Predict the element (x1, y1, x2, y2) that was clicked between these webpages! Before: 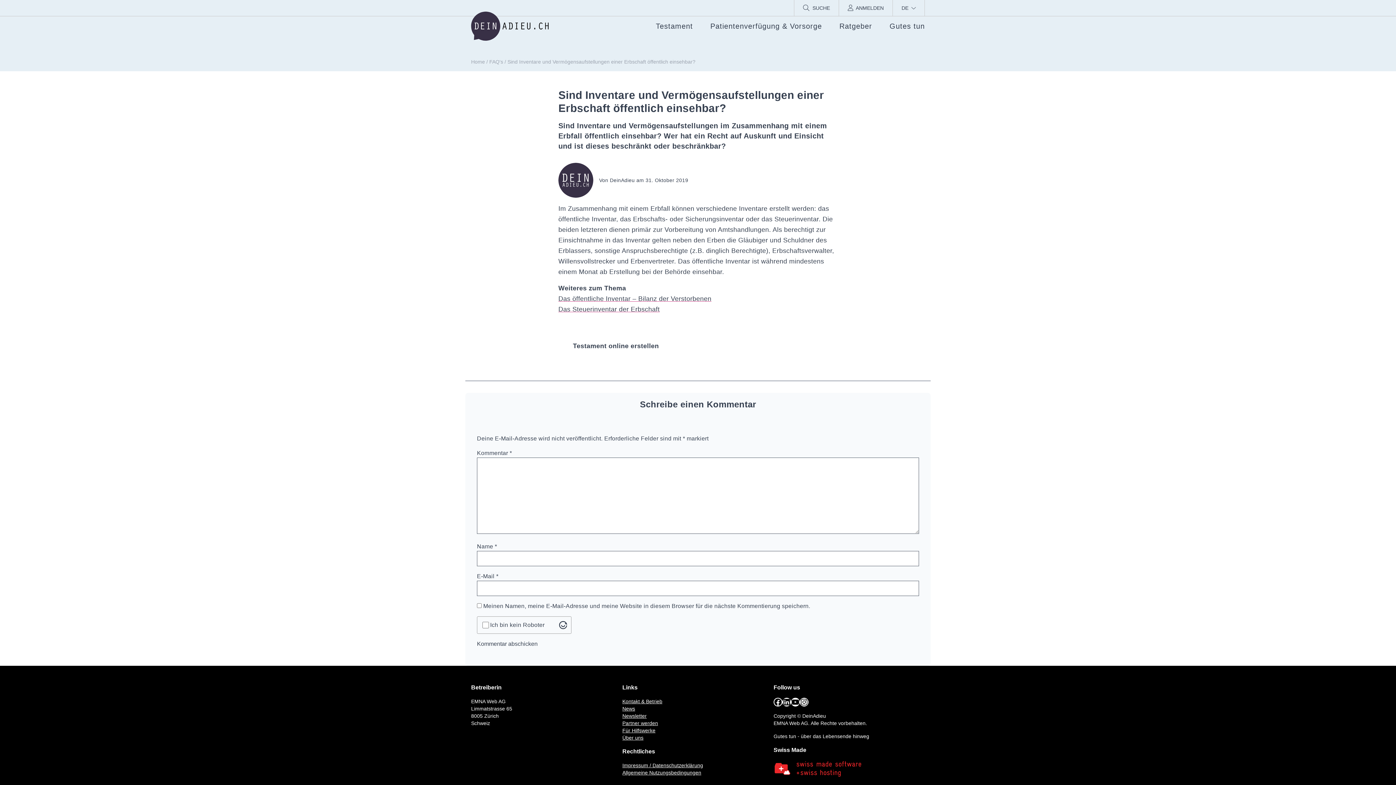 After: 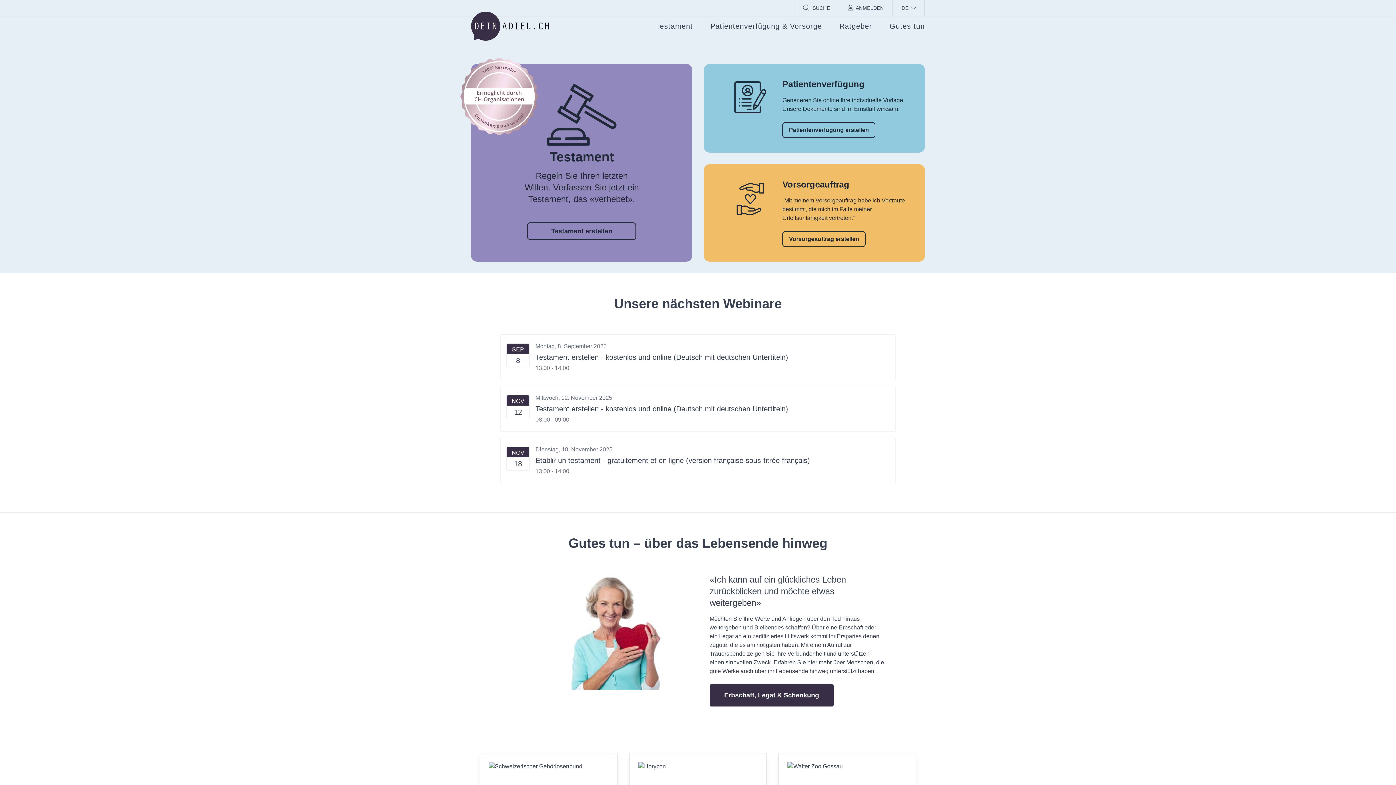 Action: bbox: (471, 58, 485, 64) label: Home